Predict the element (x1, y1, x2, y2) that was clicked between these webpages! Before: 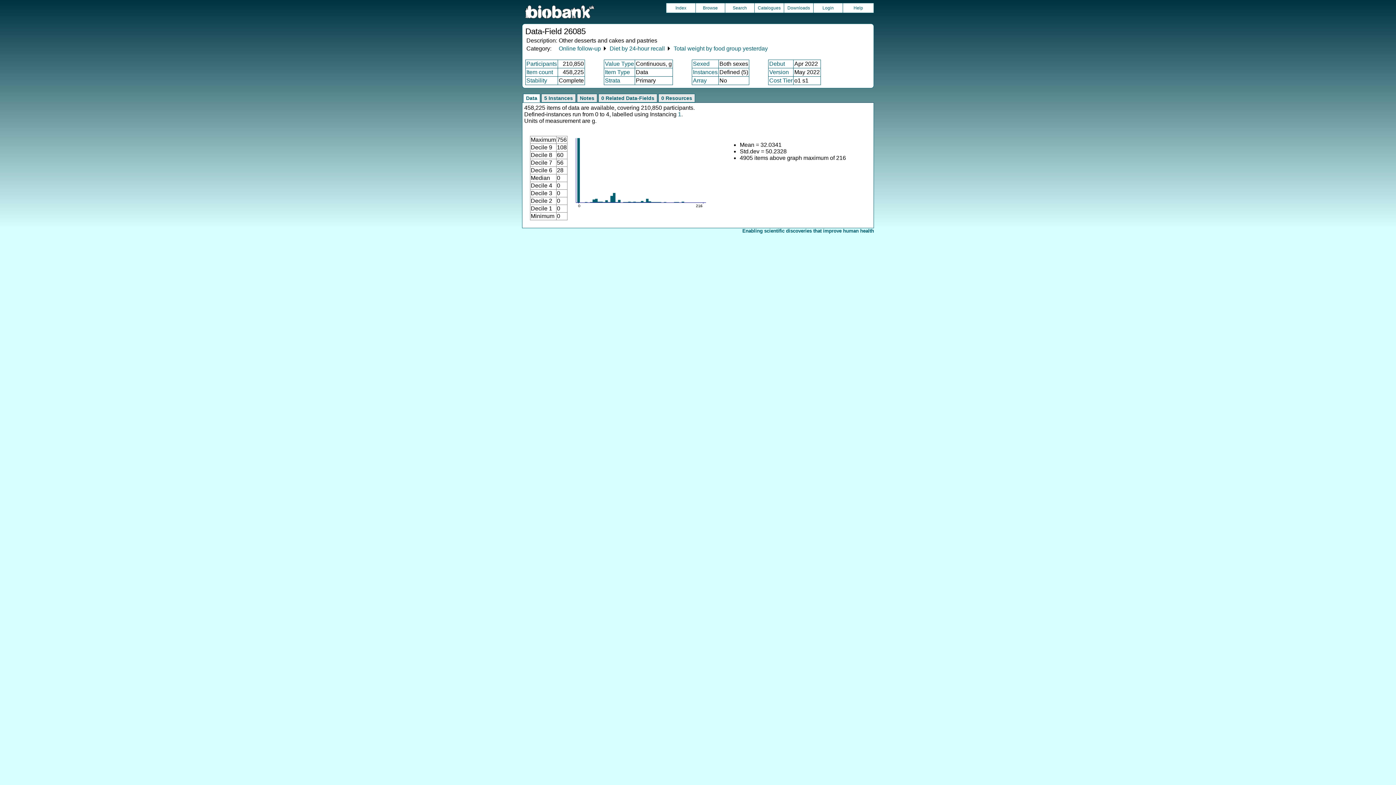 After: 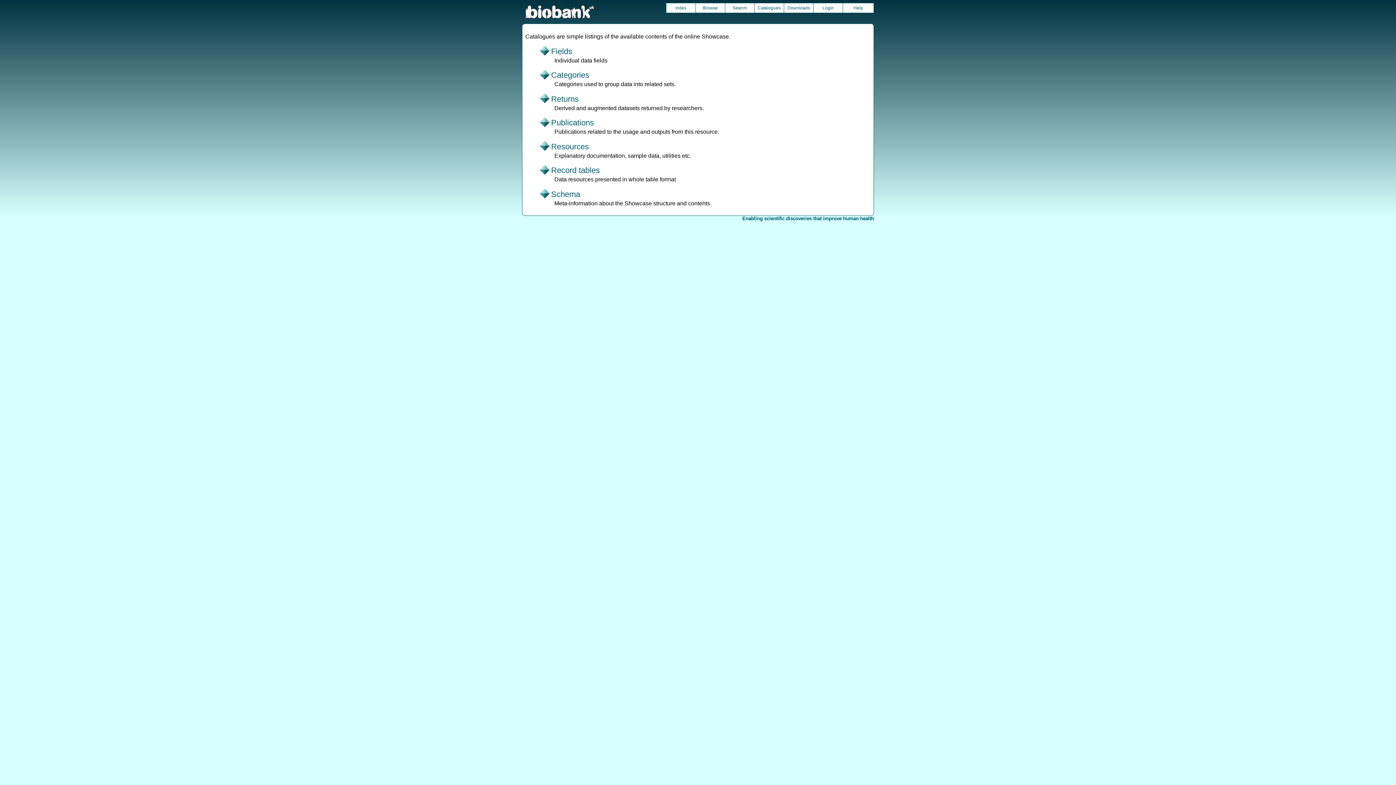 Action: bbox: (754, 3, 784, 12) label: Catalogues